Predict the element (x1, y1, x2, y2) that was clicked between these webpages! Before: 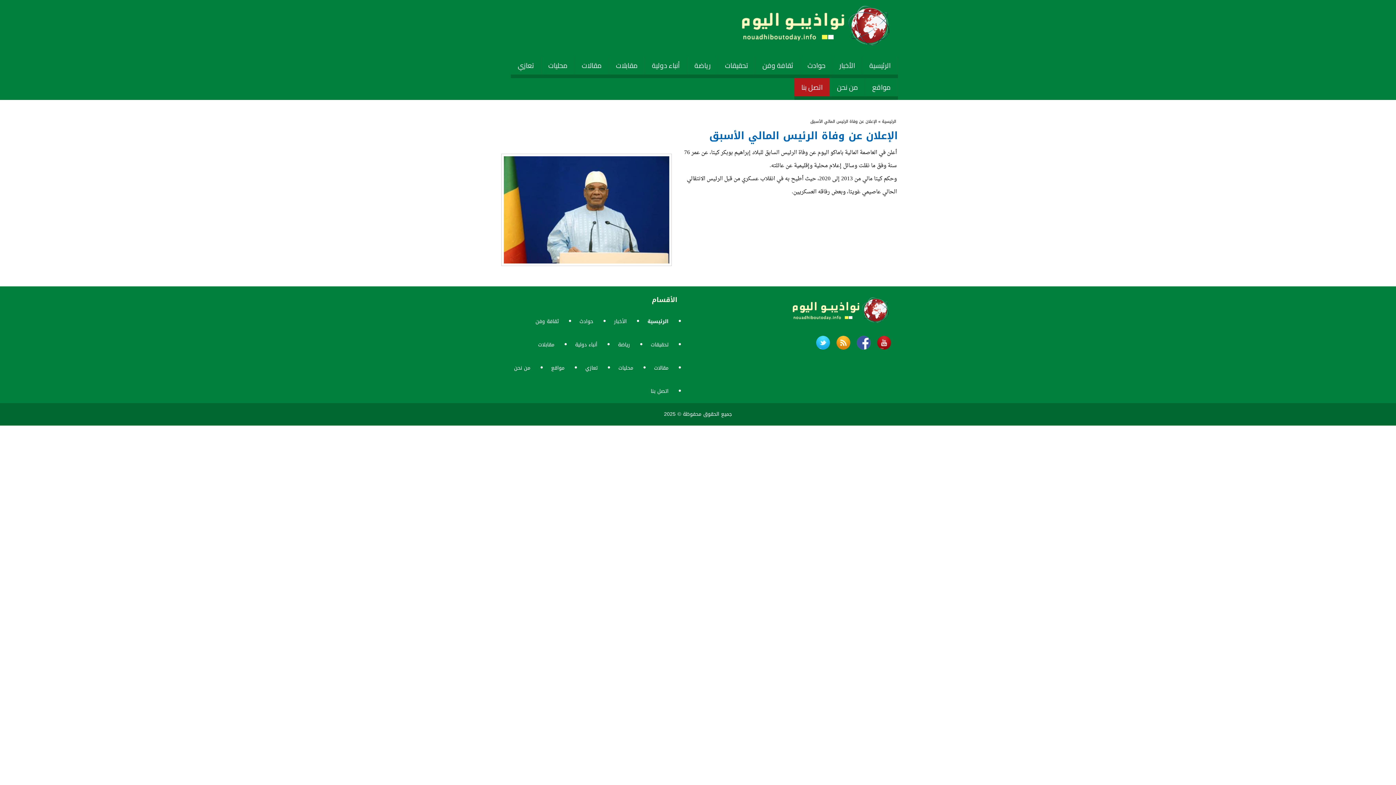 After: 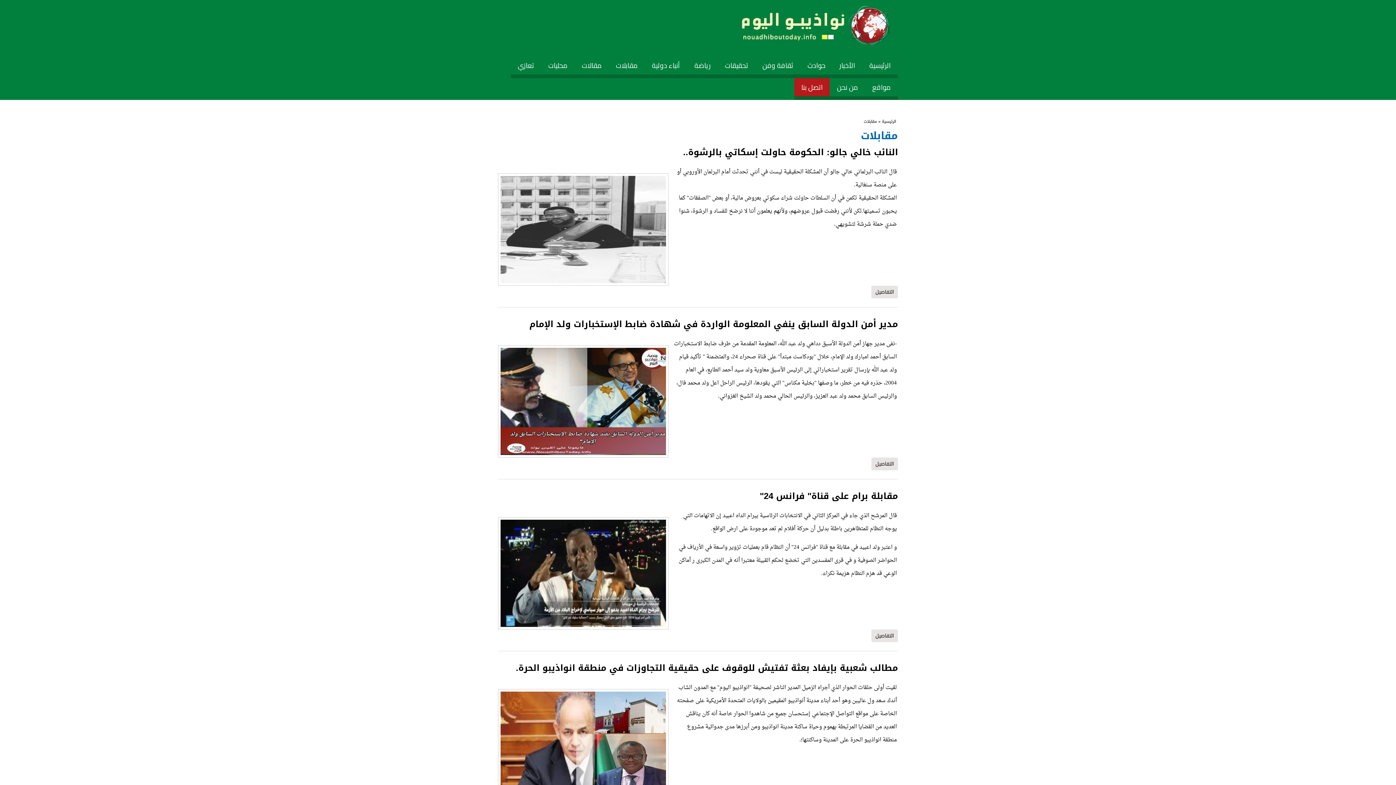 Action: bbox: (538, 340, 560, 348) label: مقابلات